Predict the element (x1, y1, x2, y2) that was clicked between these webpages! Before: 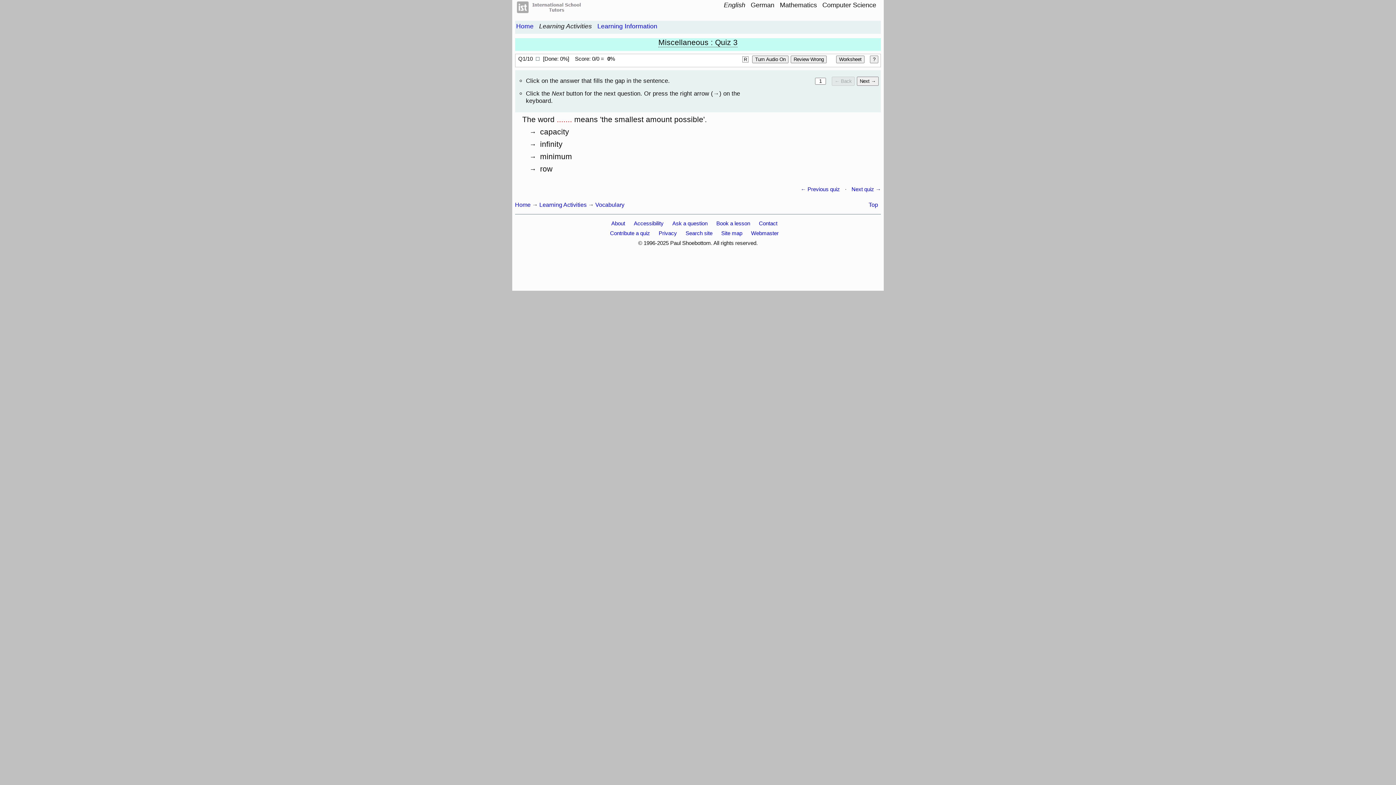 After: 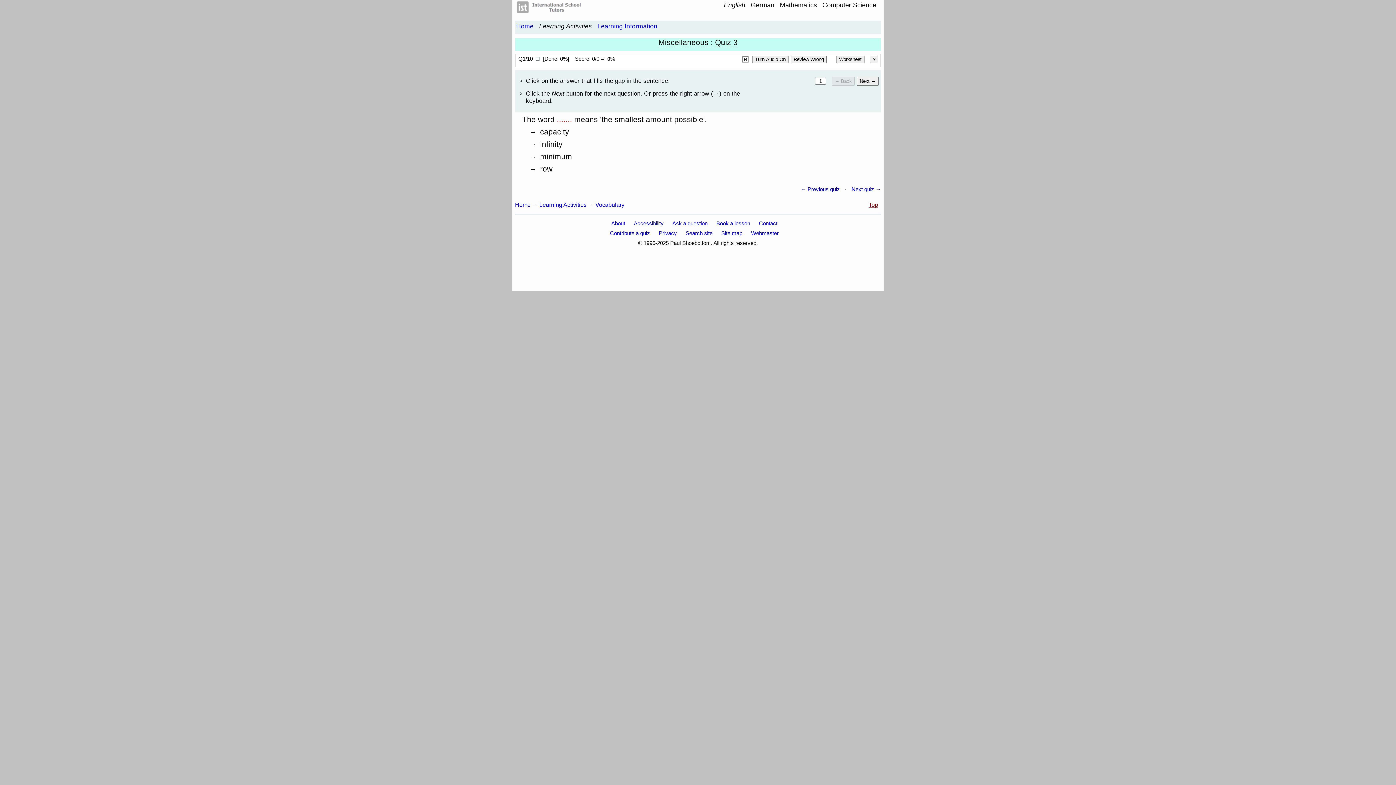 Action: label: Top bbox: (868, 201, 878, 208)